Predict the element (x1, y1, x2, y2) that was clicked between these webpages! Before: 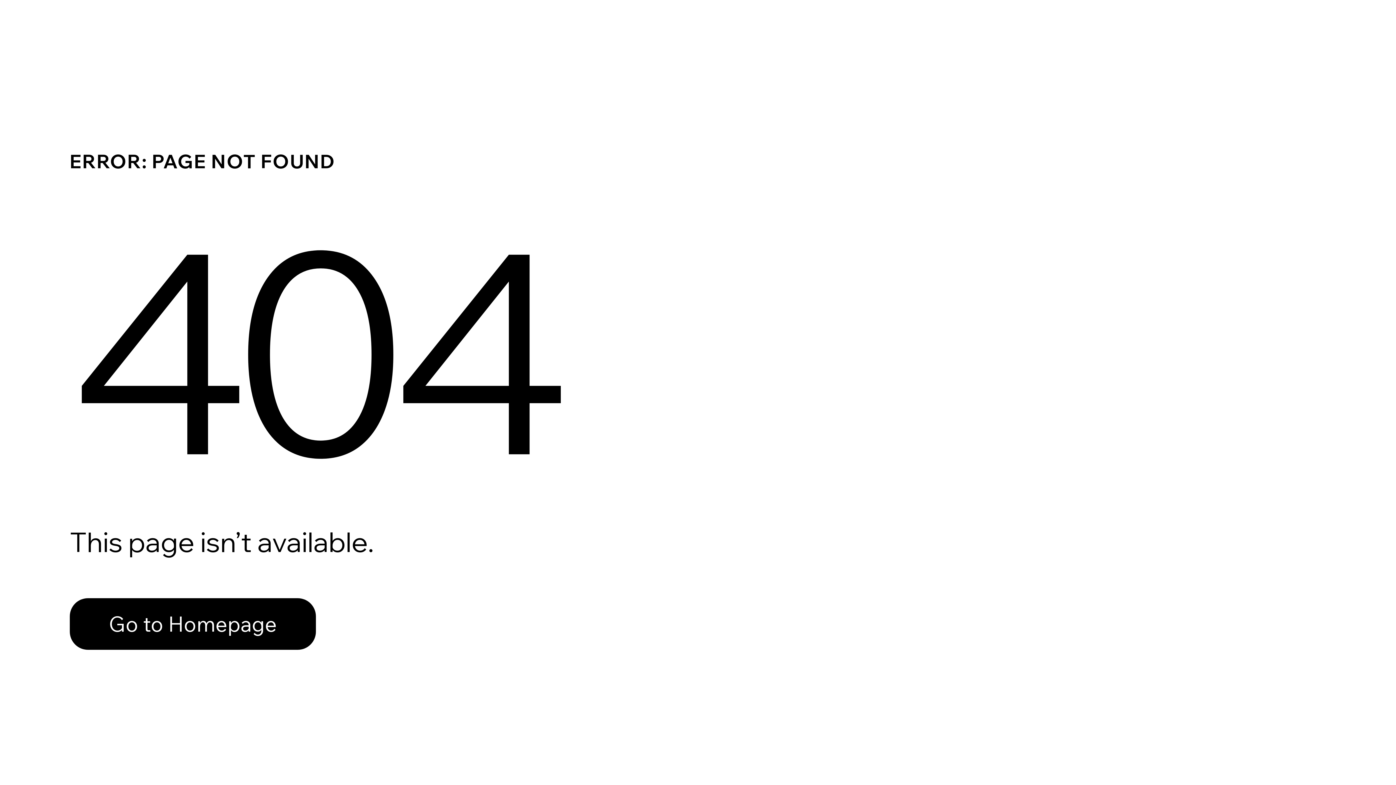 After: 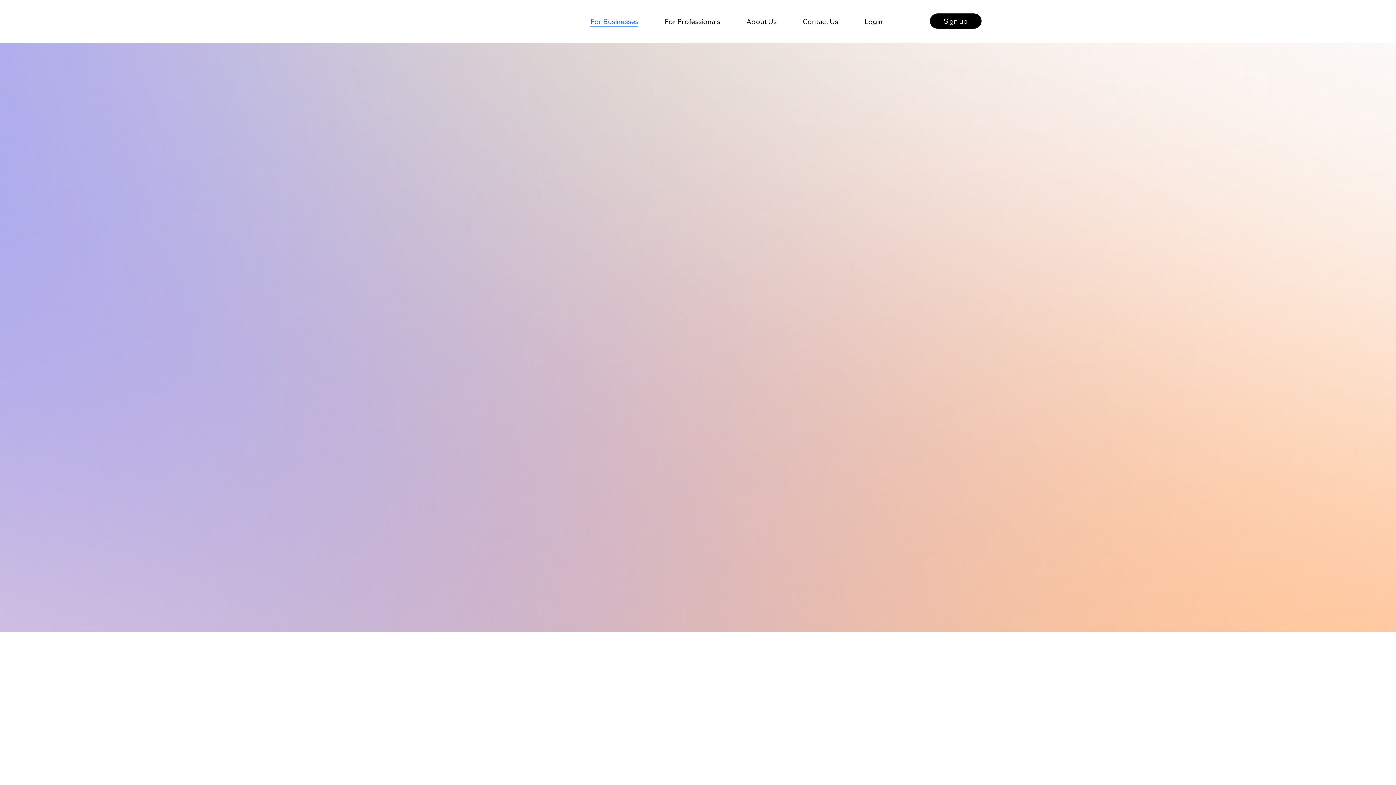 Action: label: Go to Homepage bbox: (69, 582, 768, 659)